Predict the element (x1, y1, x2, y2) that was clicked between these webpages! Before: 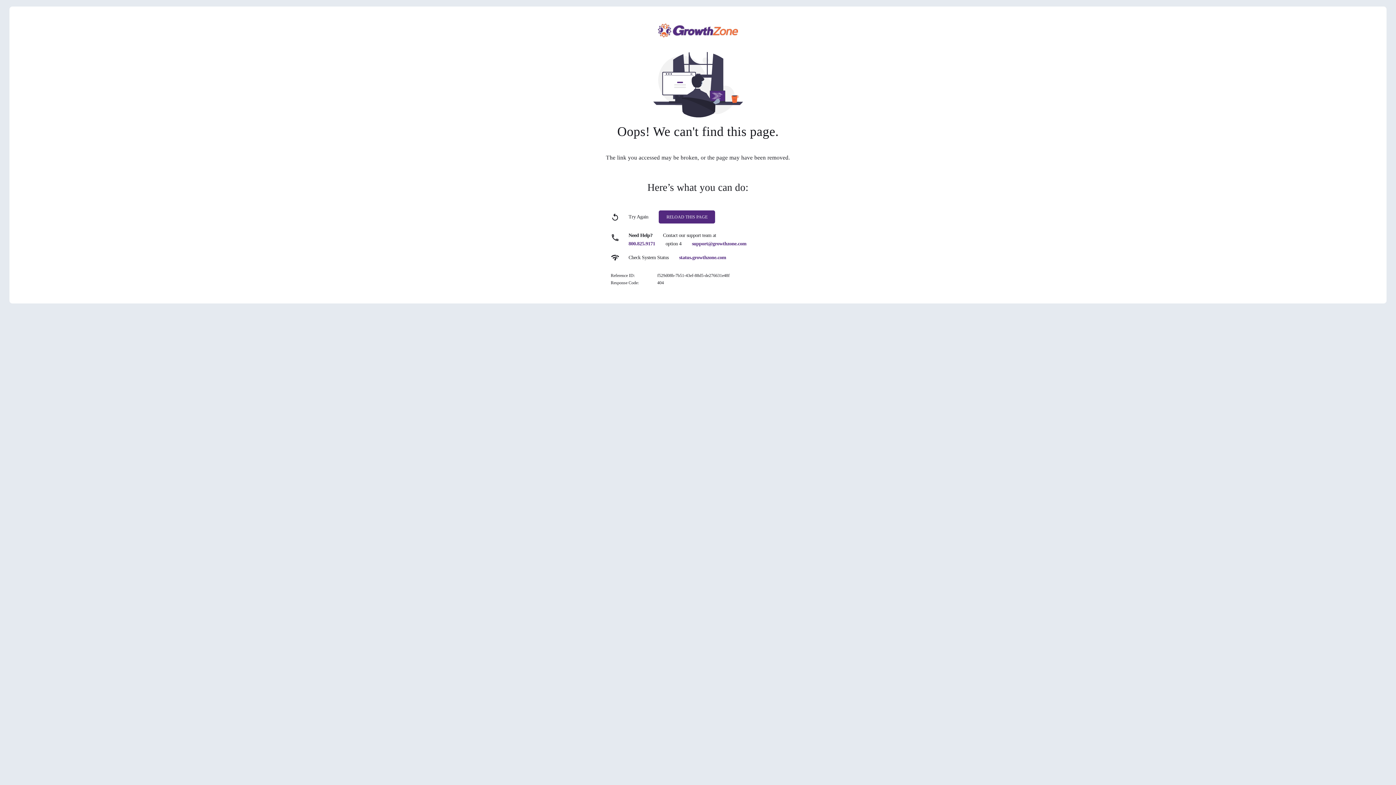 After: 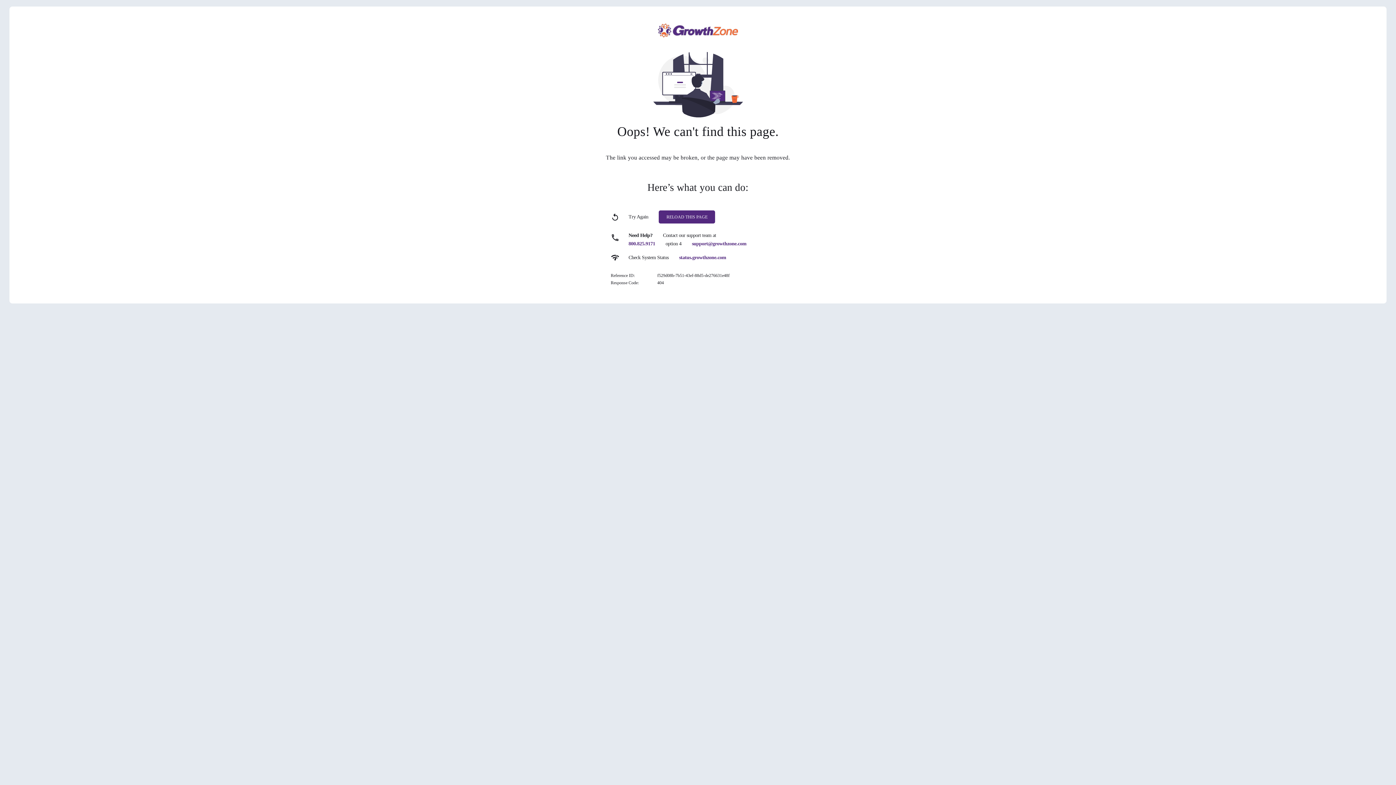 Action: label: 800.825.9171 bbox: (628, 241, 655, 246)